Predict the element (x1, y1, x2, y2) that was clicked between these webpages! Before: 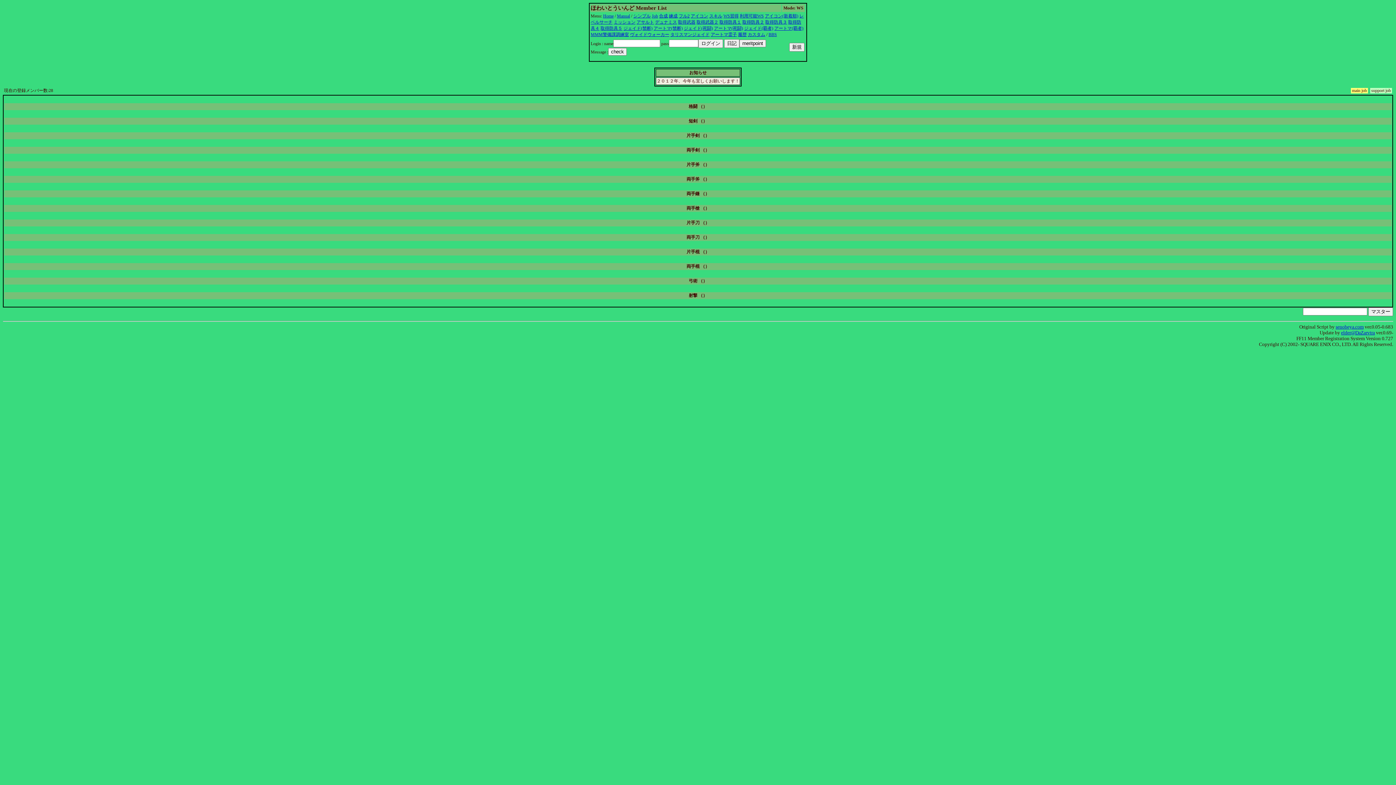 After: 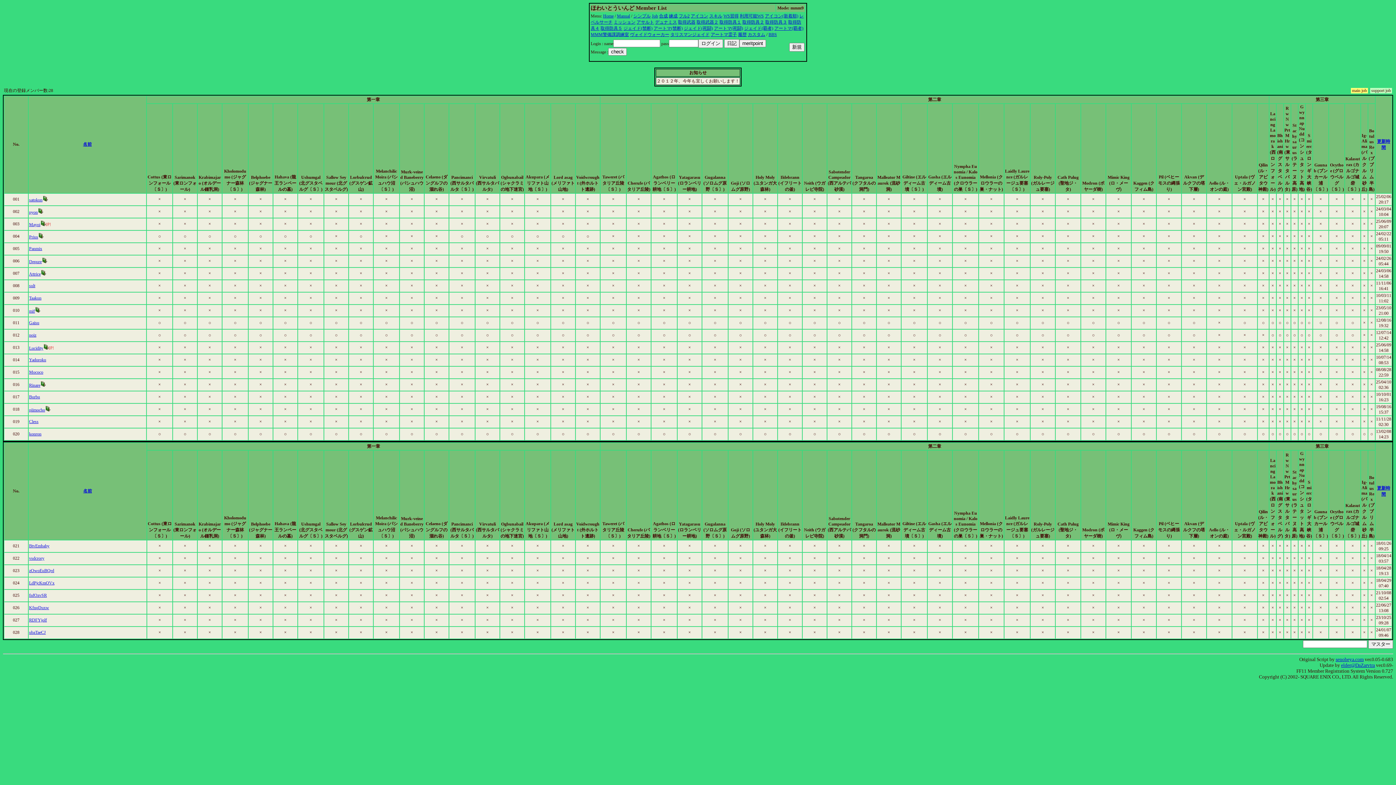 Action: bbox: (630, 32, 669, 37) label: ヴォイドウォーカー